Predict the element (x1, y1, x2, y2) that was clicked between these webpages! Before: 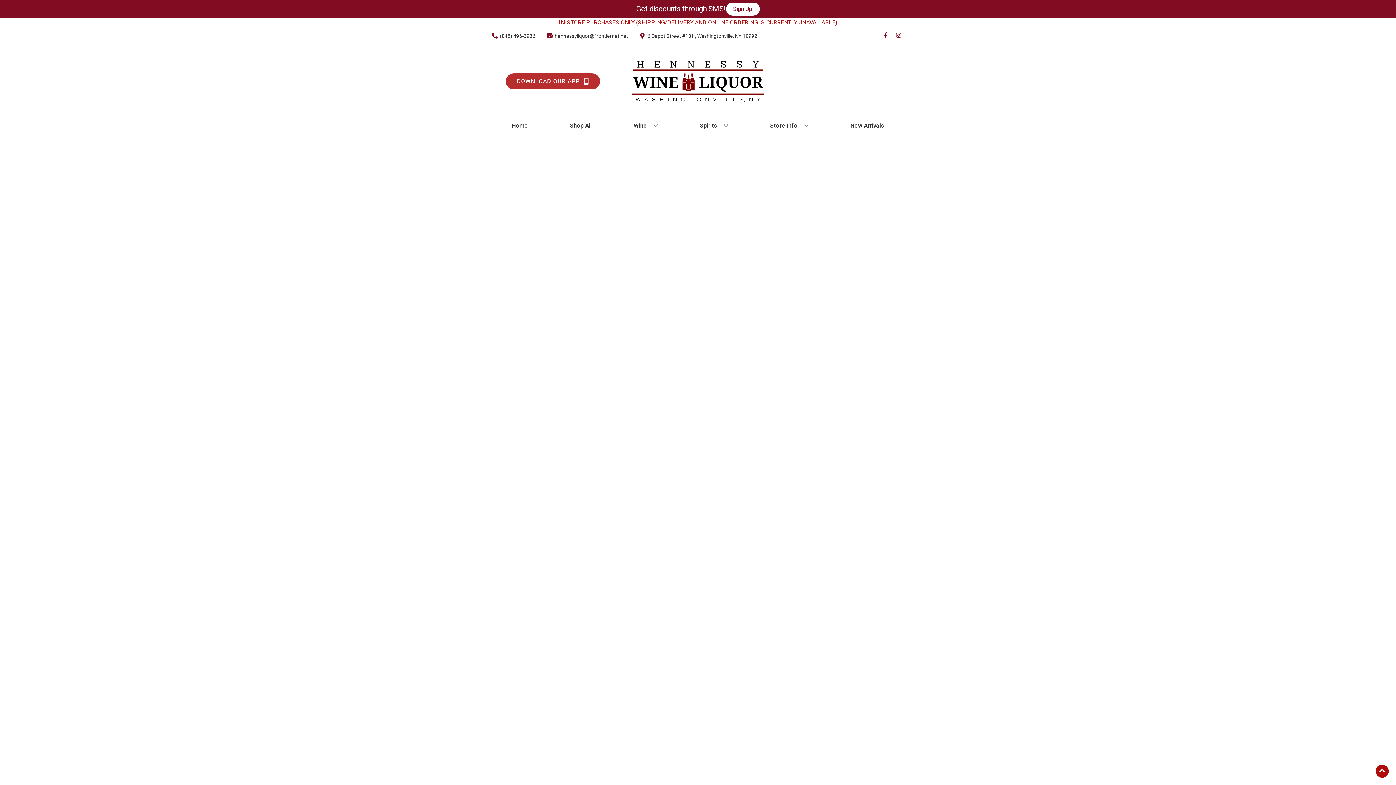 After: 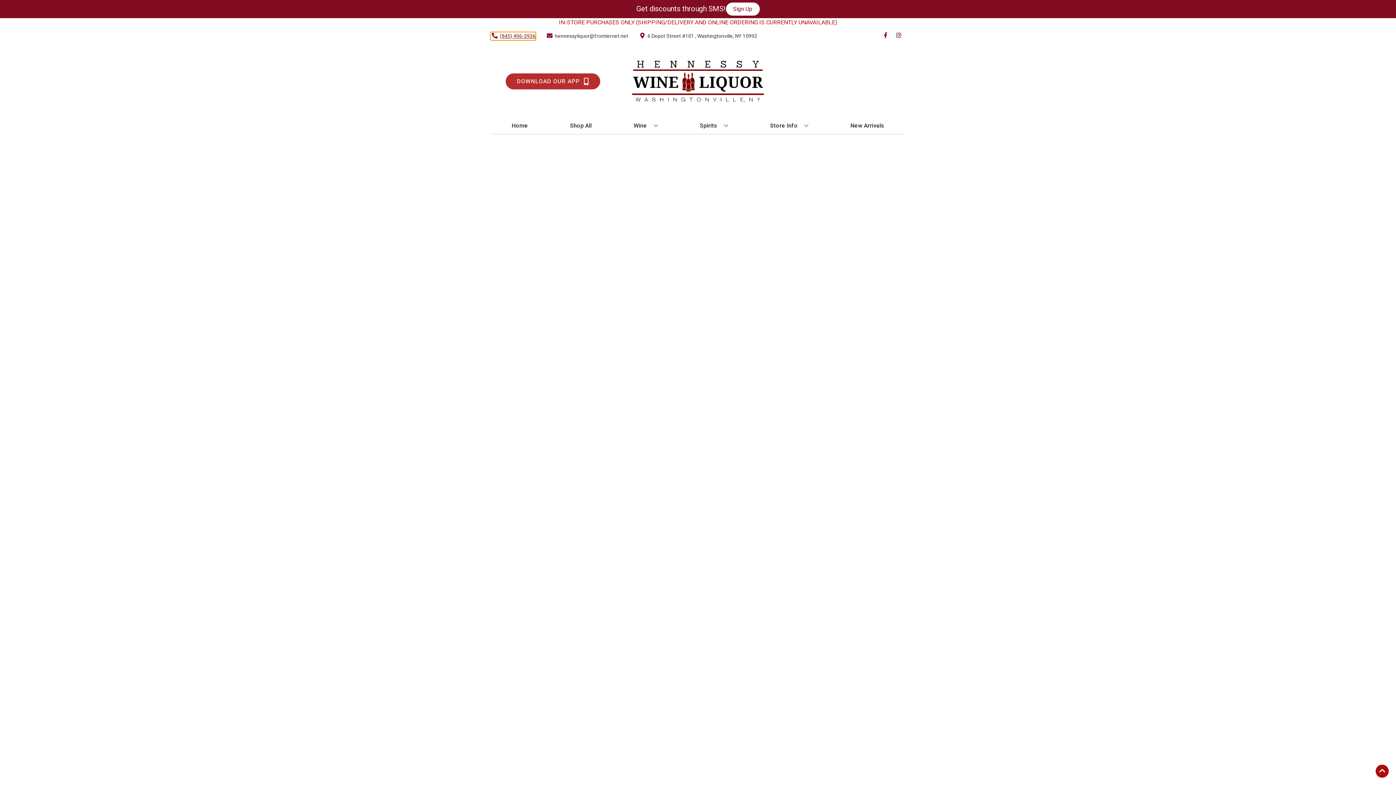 Action: label: Store number is (845) 496-3936 Clicking will open a link in a new tab bbox: (490, 32, 535, 39)